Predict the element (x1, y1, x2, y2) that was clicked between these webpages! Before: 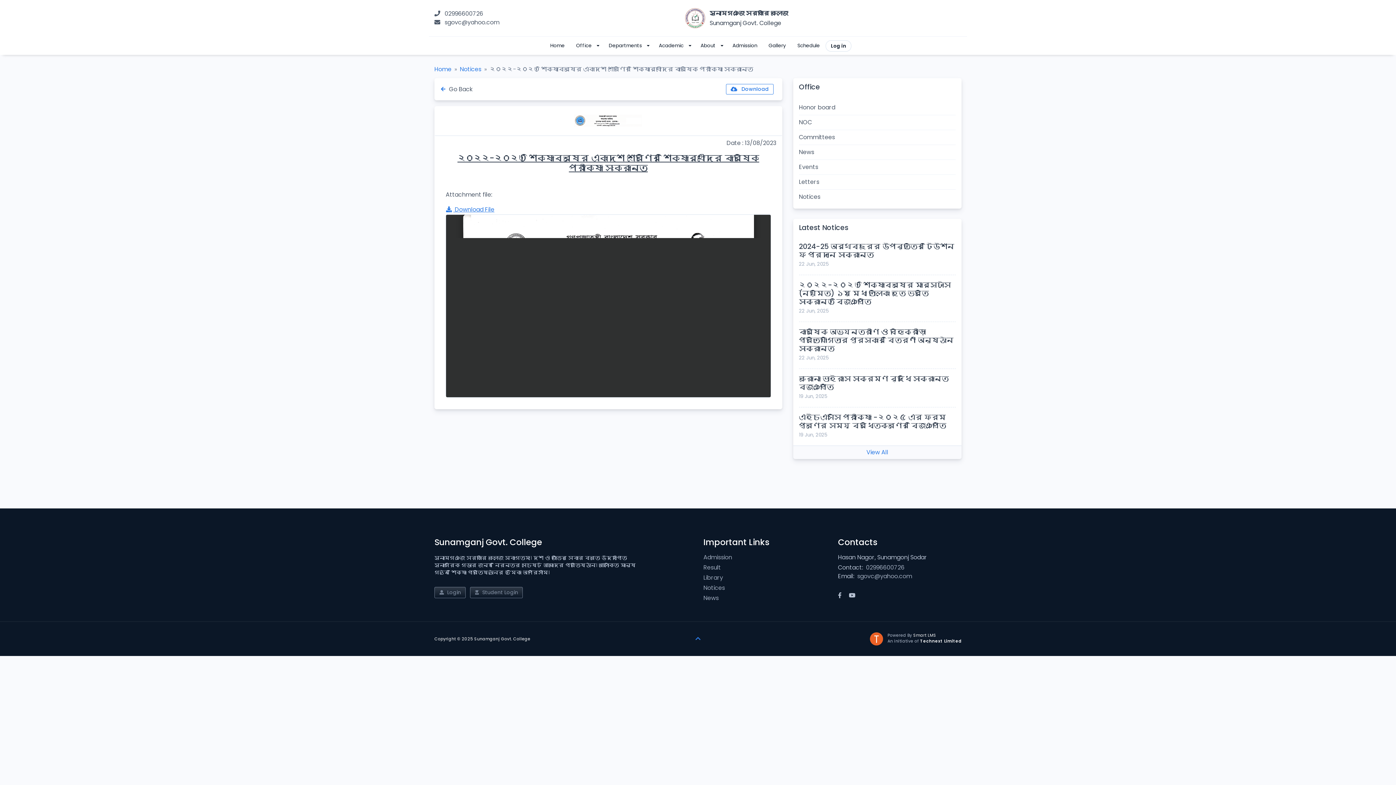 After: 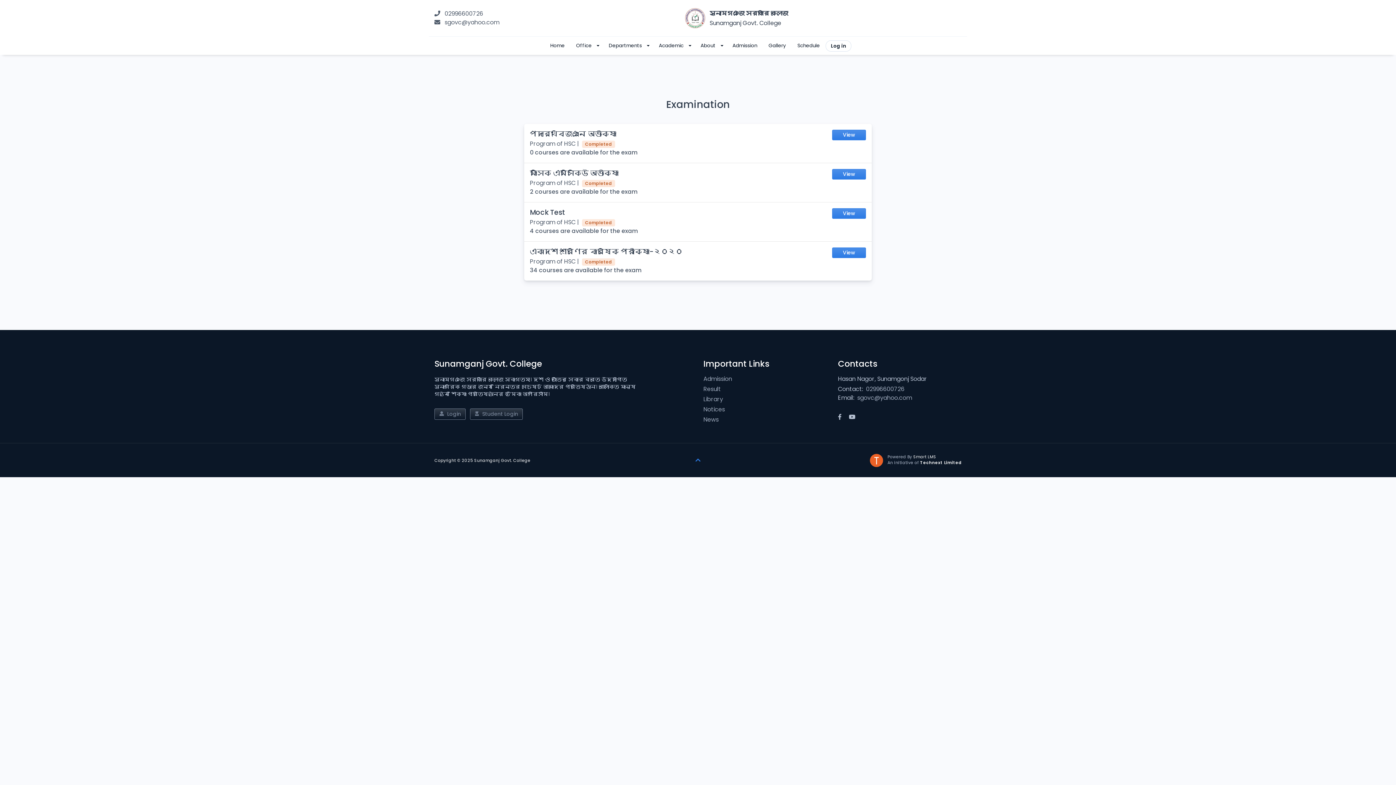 Action: label: Schedule bbox: (791, 39, 825, 52)